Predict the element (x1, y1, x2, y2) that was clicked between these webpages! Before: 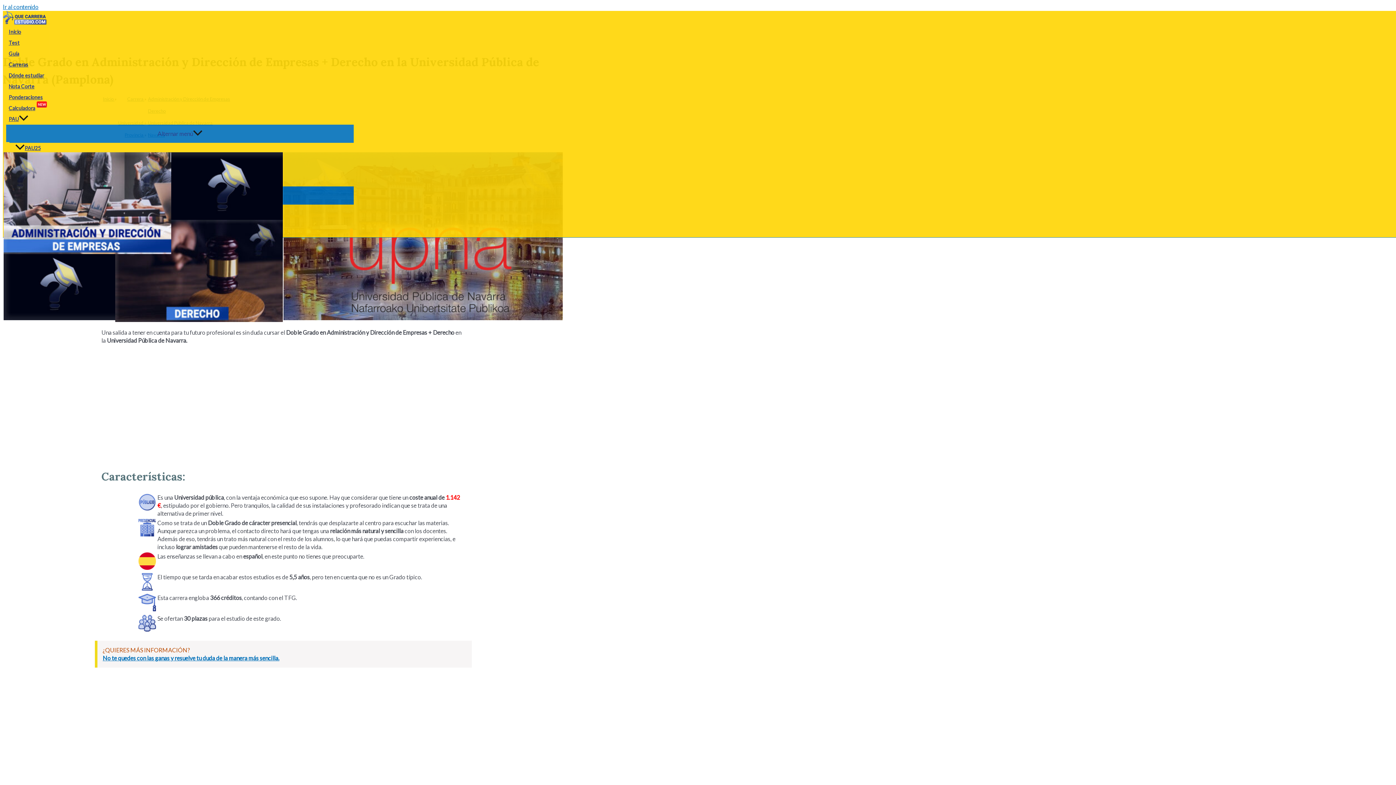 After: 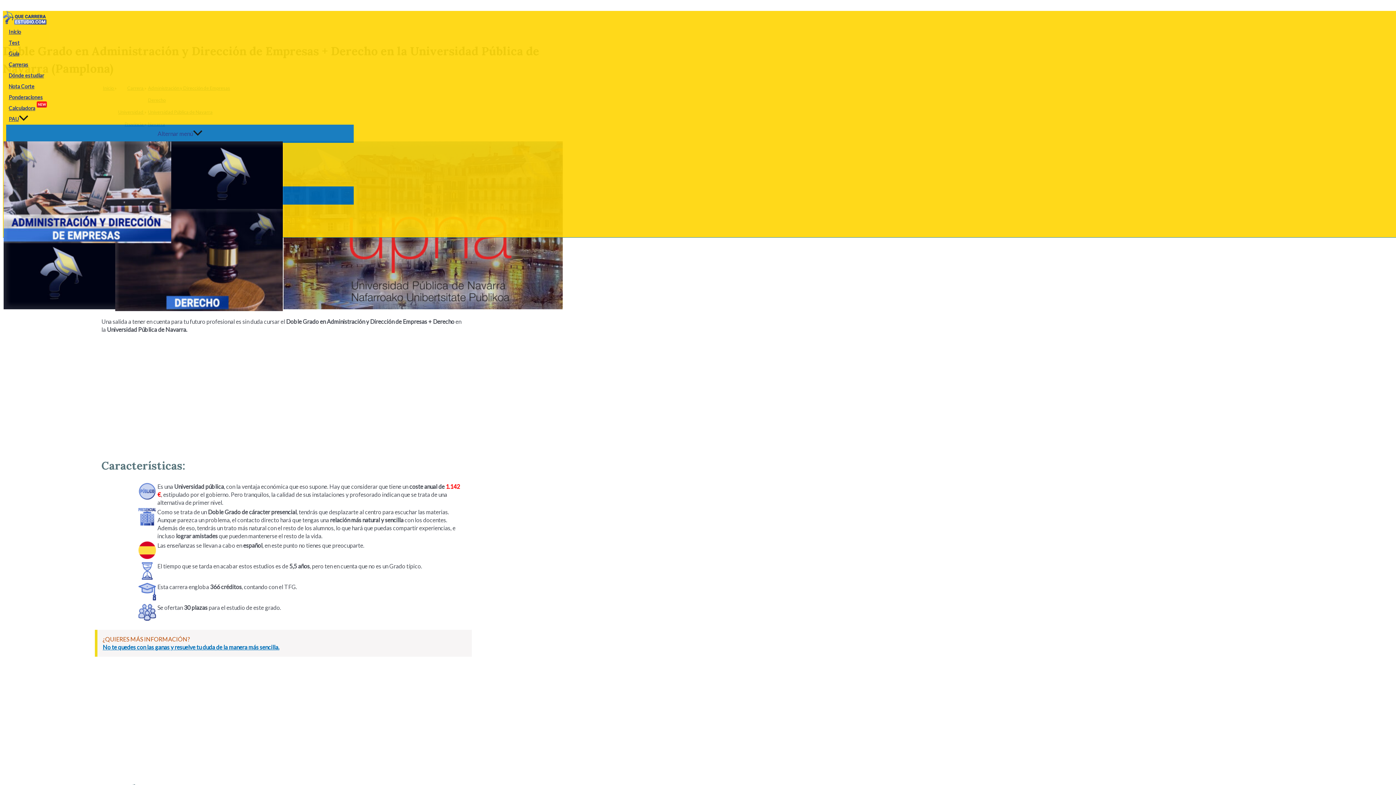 Action: bbox: (2, 3, 38, 10) label: Ir al contenido